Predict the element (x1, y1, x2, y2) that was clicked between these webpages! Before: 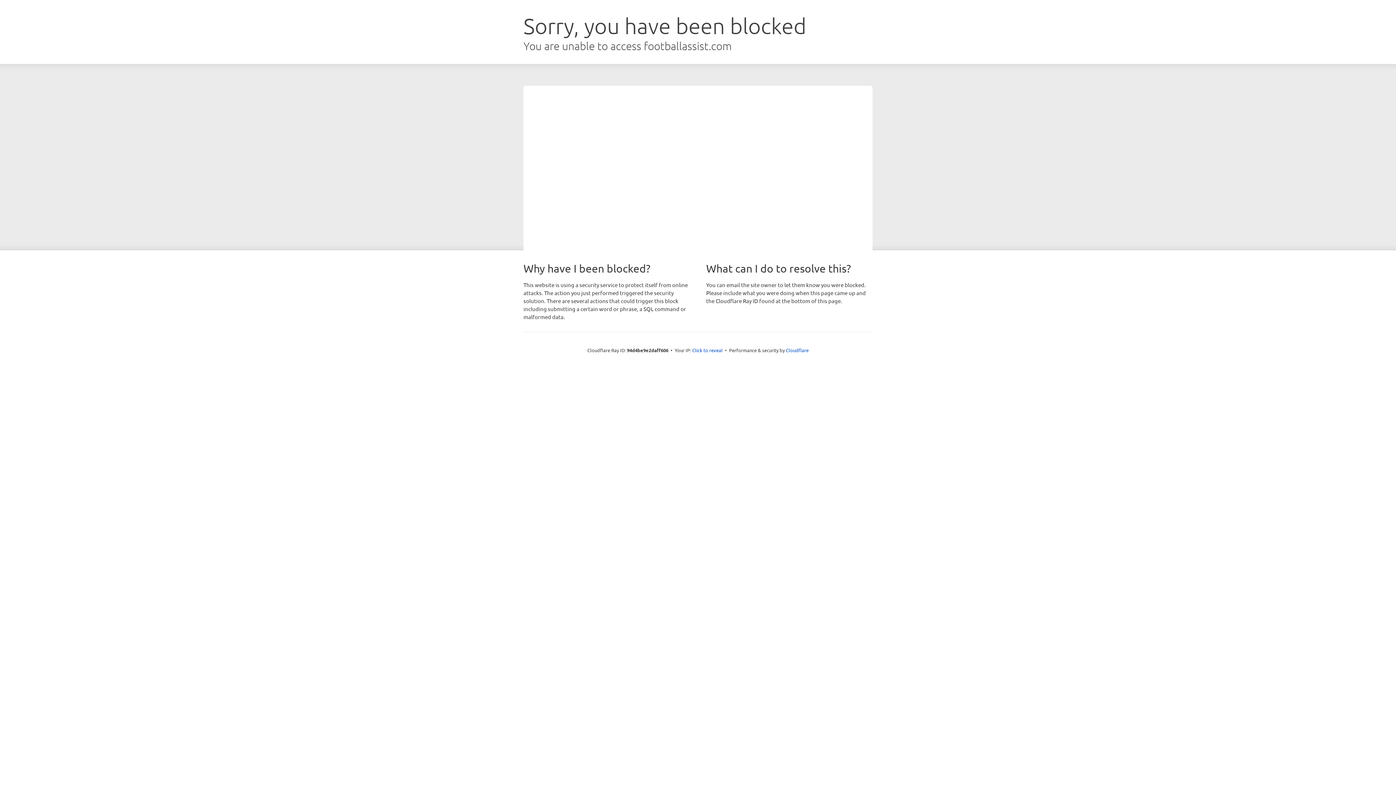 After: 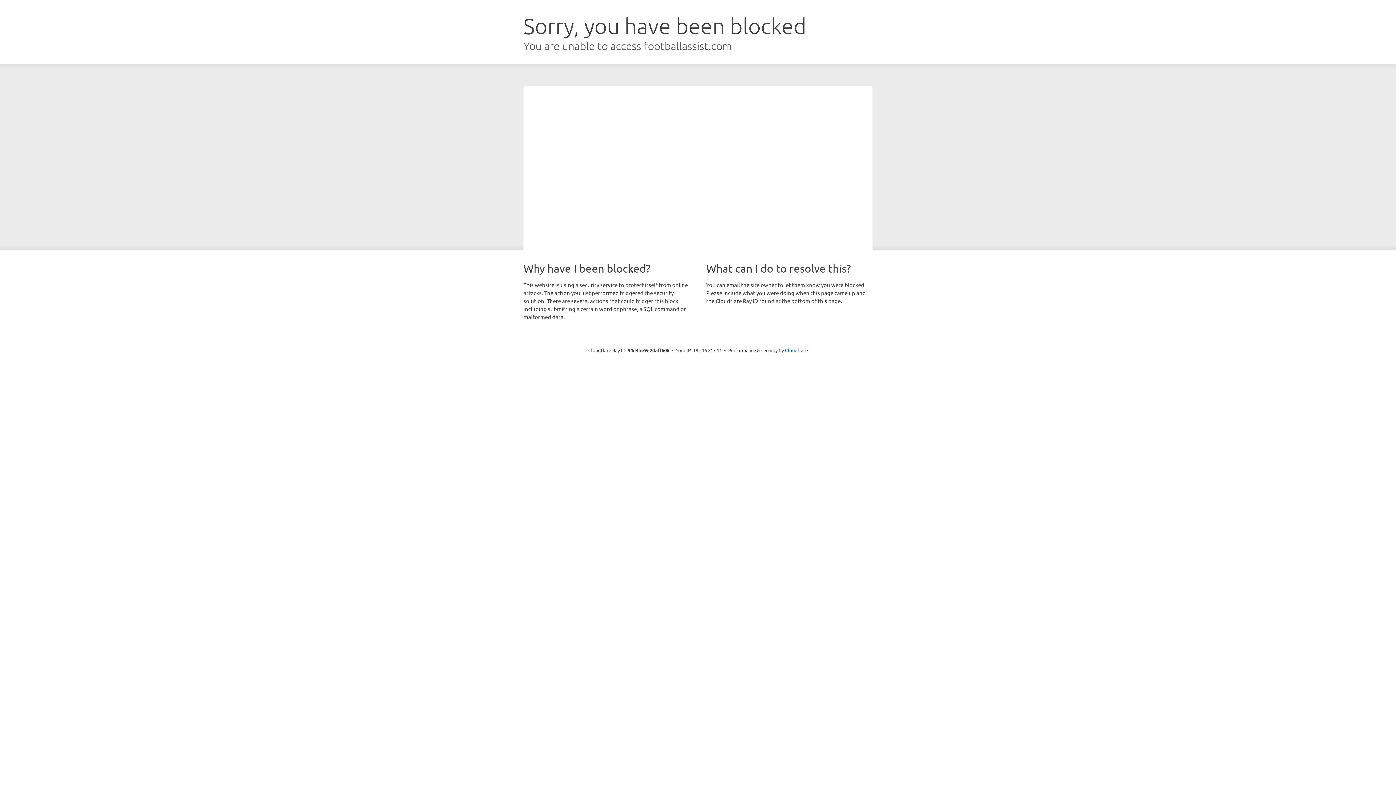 Action: bbox: (692, 346, 722, 353) label: Click to reveal